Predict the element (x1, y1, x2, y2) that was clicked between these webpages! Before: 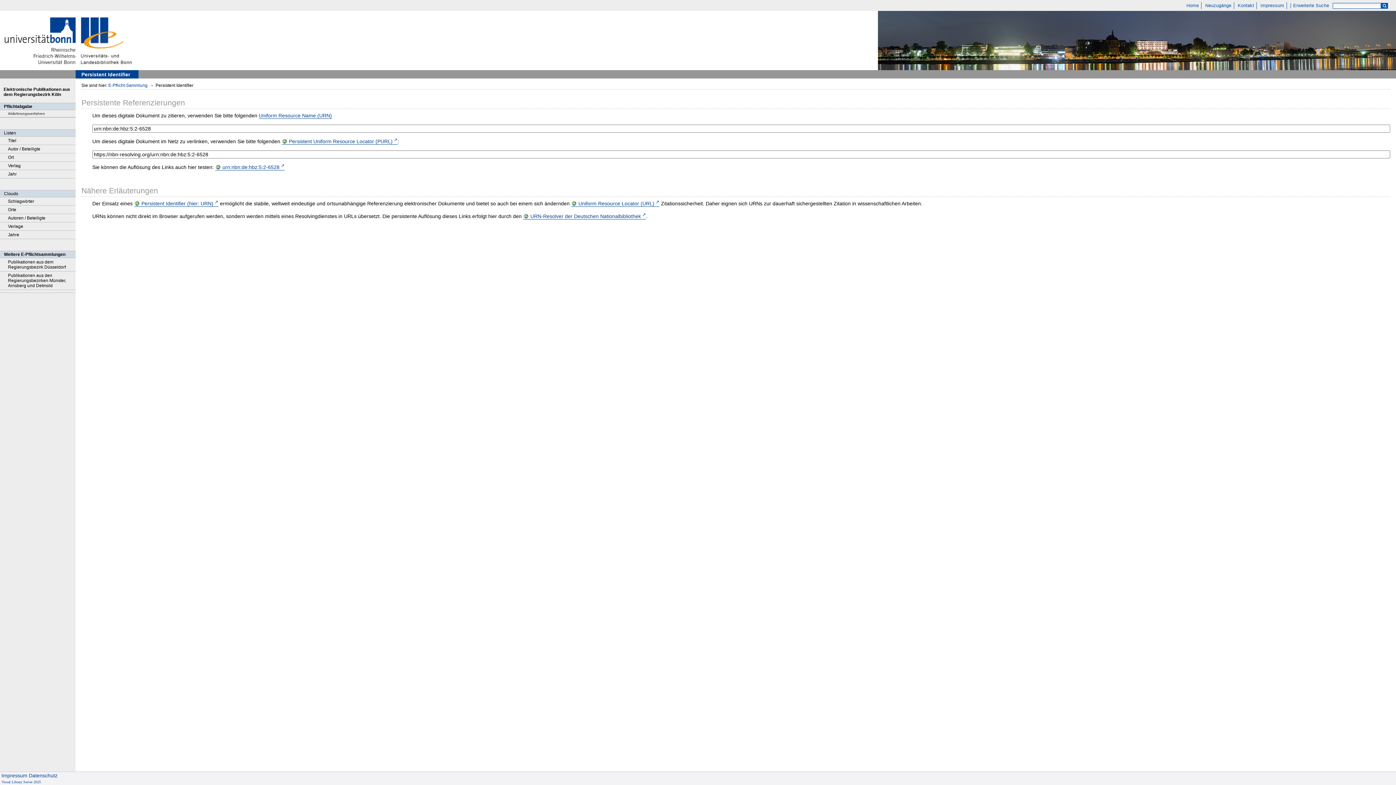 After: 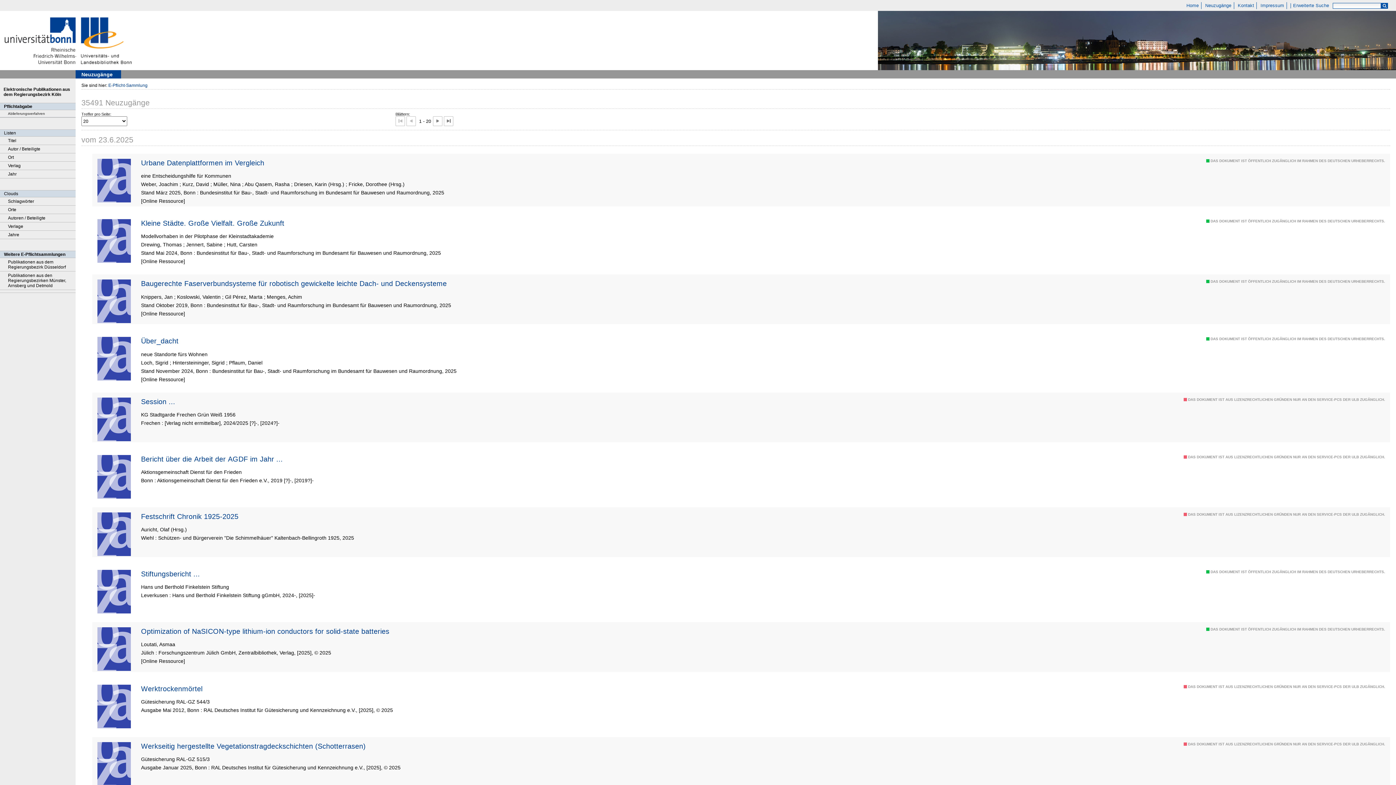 Action: bbox: (1203, 2, 1234, 9) label: Neuzugänge